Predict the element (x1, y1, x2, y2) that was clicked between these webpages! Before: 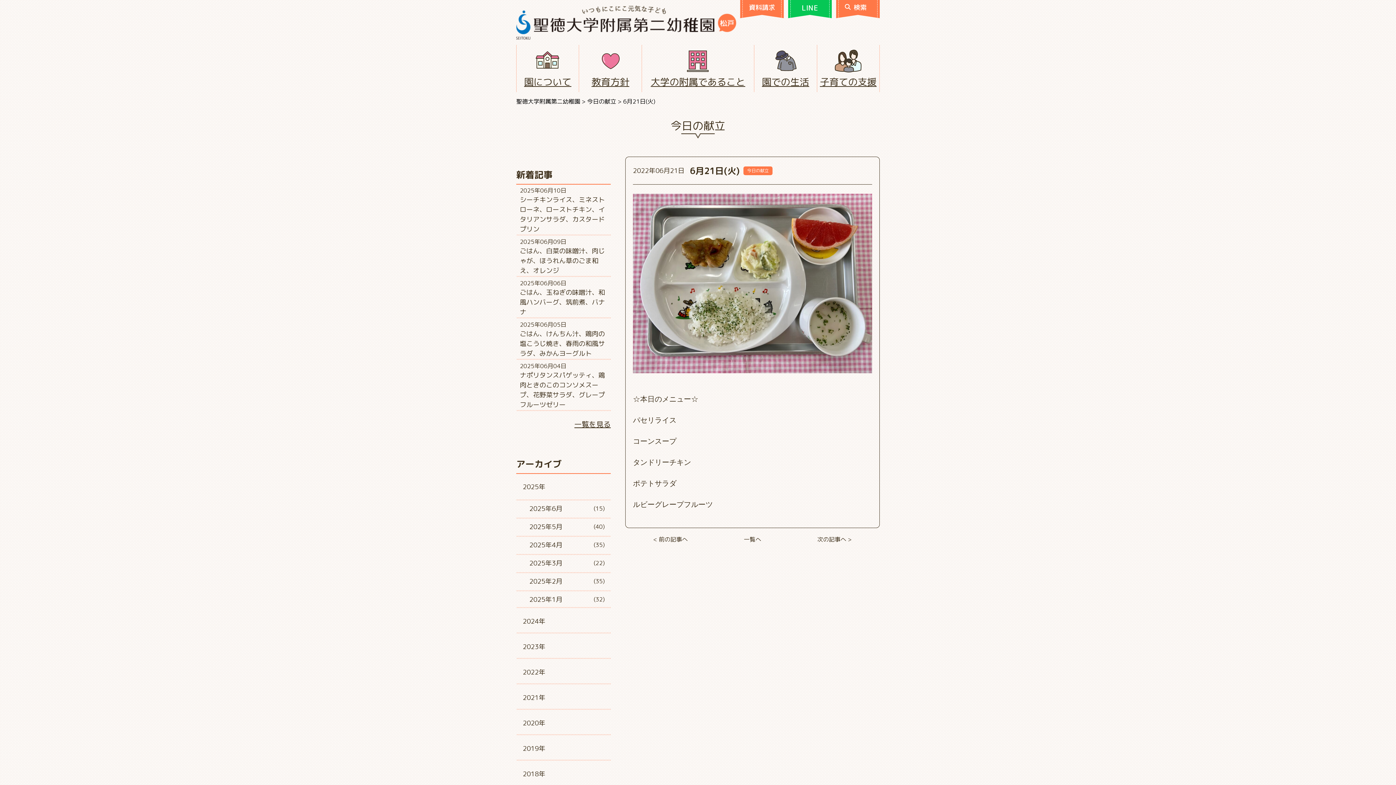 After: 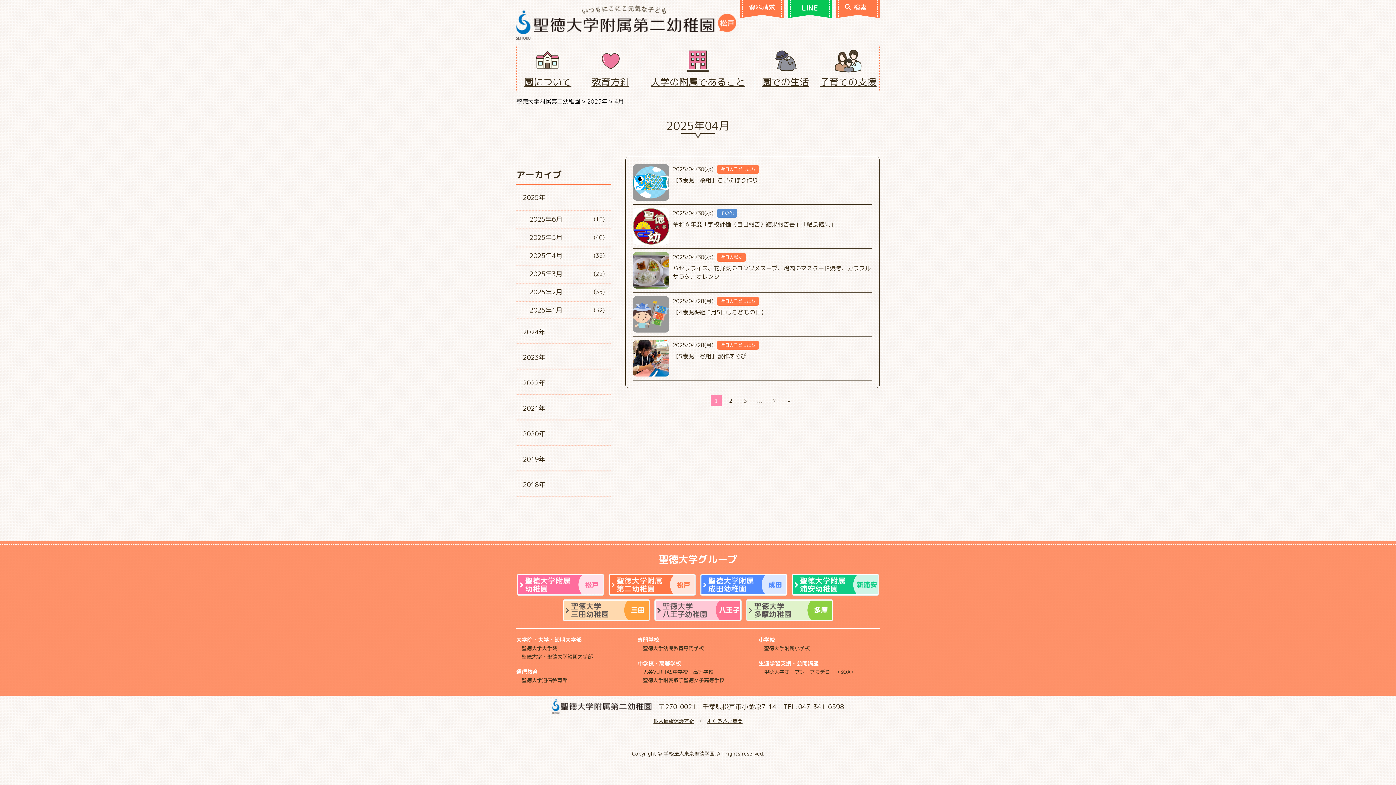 Action: label: 2025年4月 bbox: (522, 536, 610, 554)